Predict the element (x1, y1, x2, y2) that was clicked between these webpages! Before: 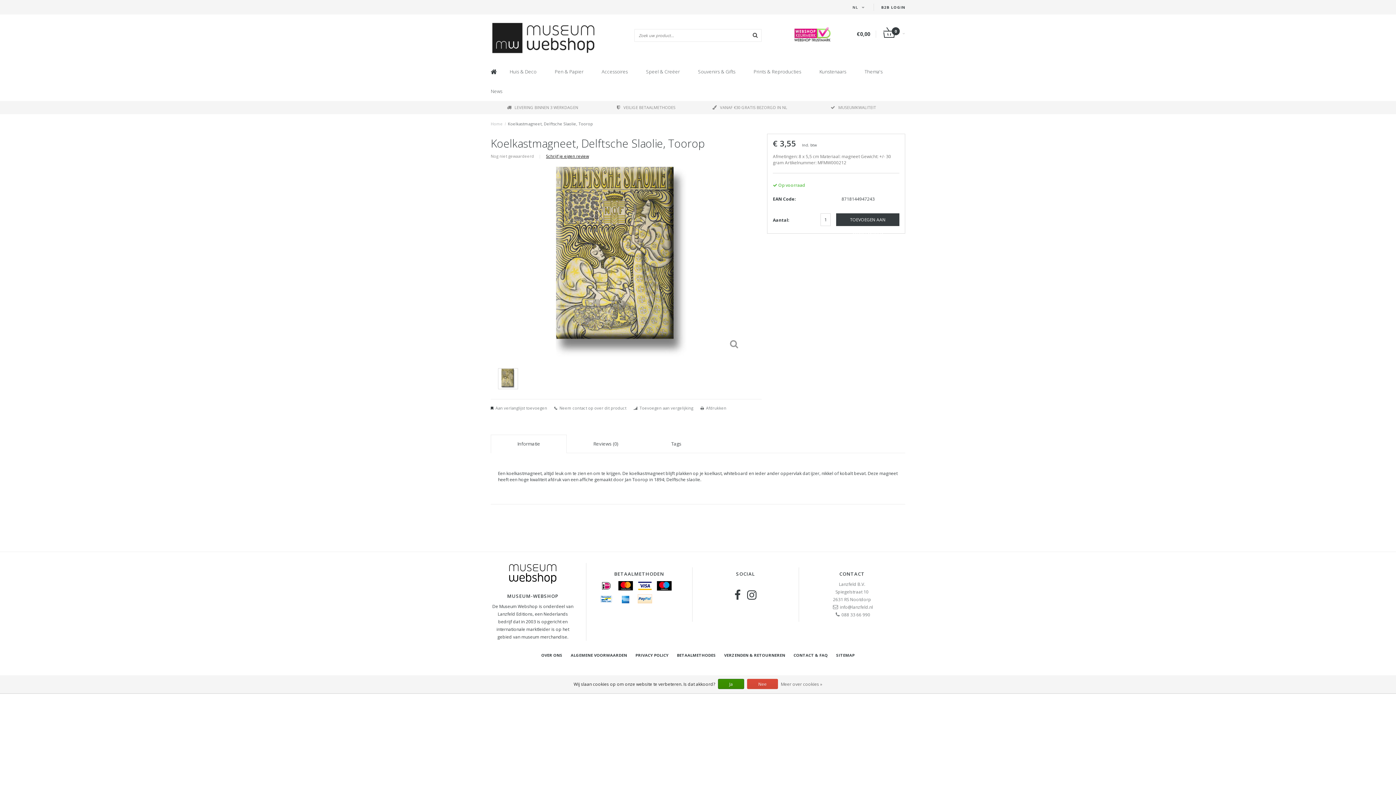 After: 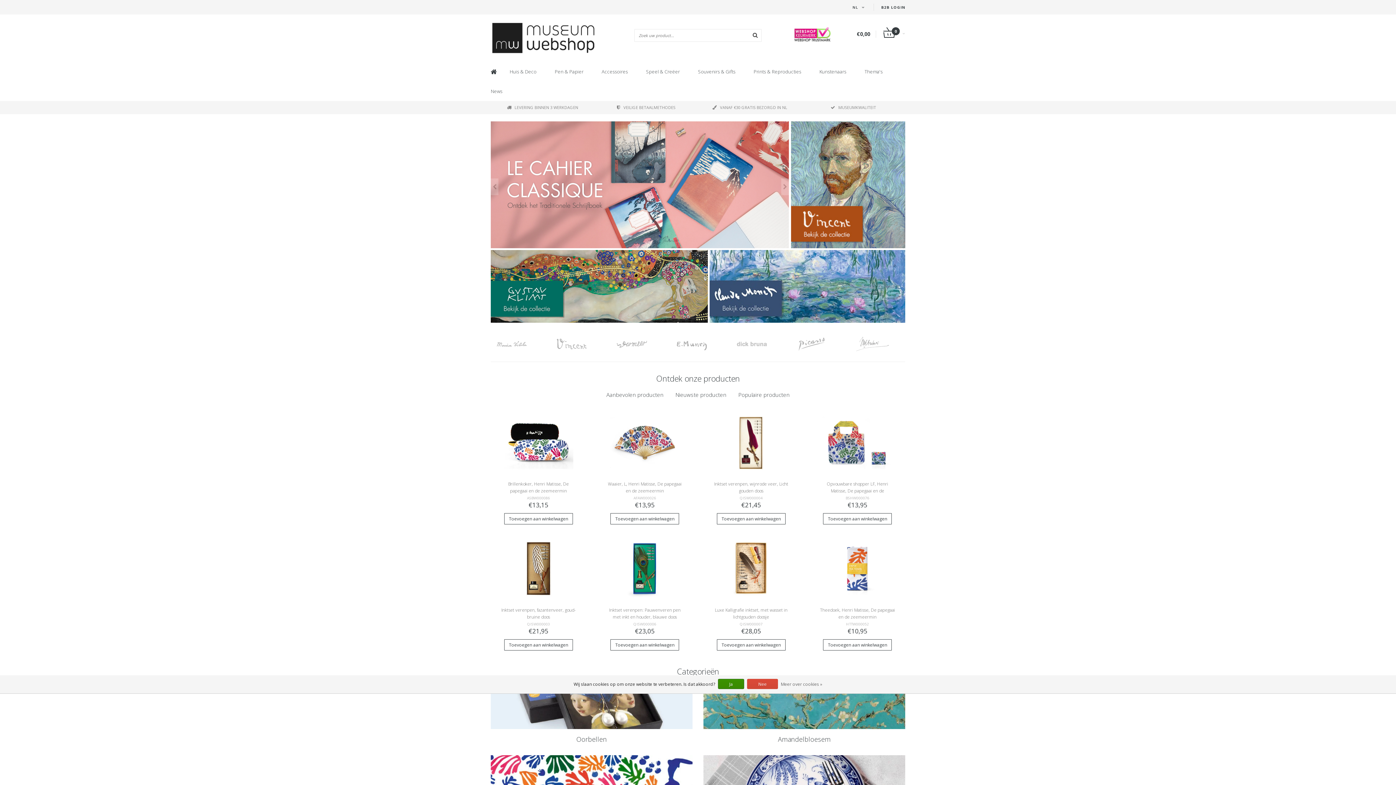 Action: bbox: (490, 61, 497, 81)